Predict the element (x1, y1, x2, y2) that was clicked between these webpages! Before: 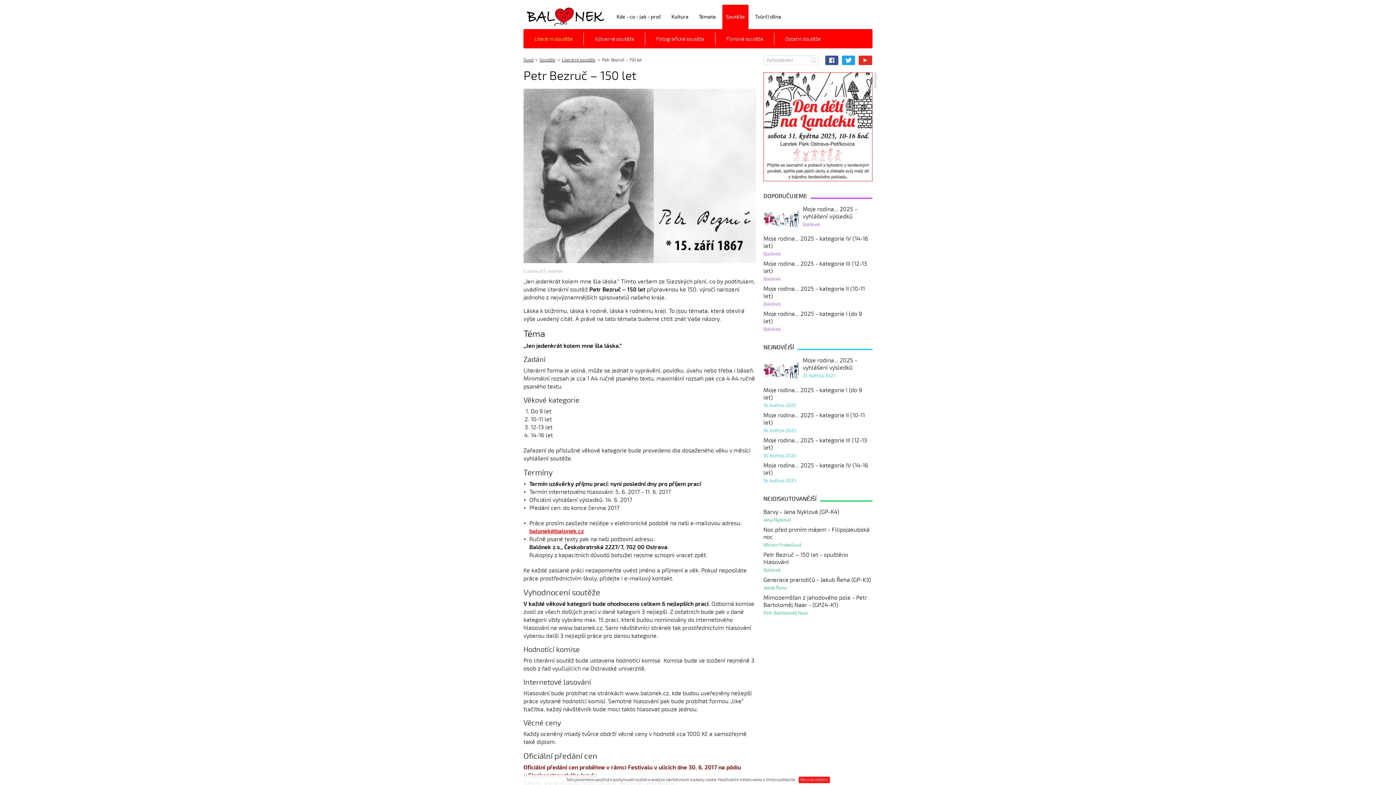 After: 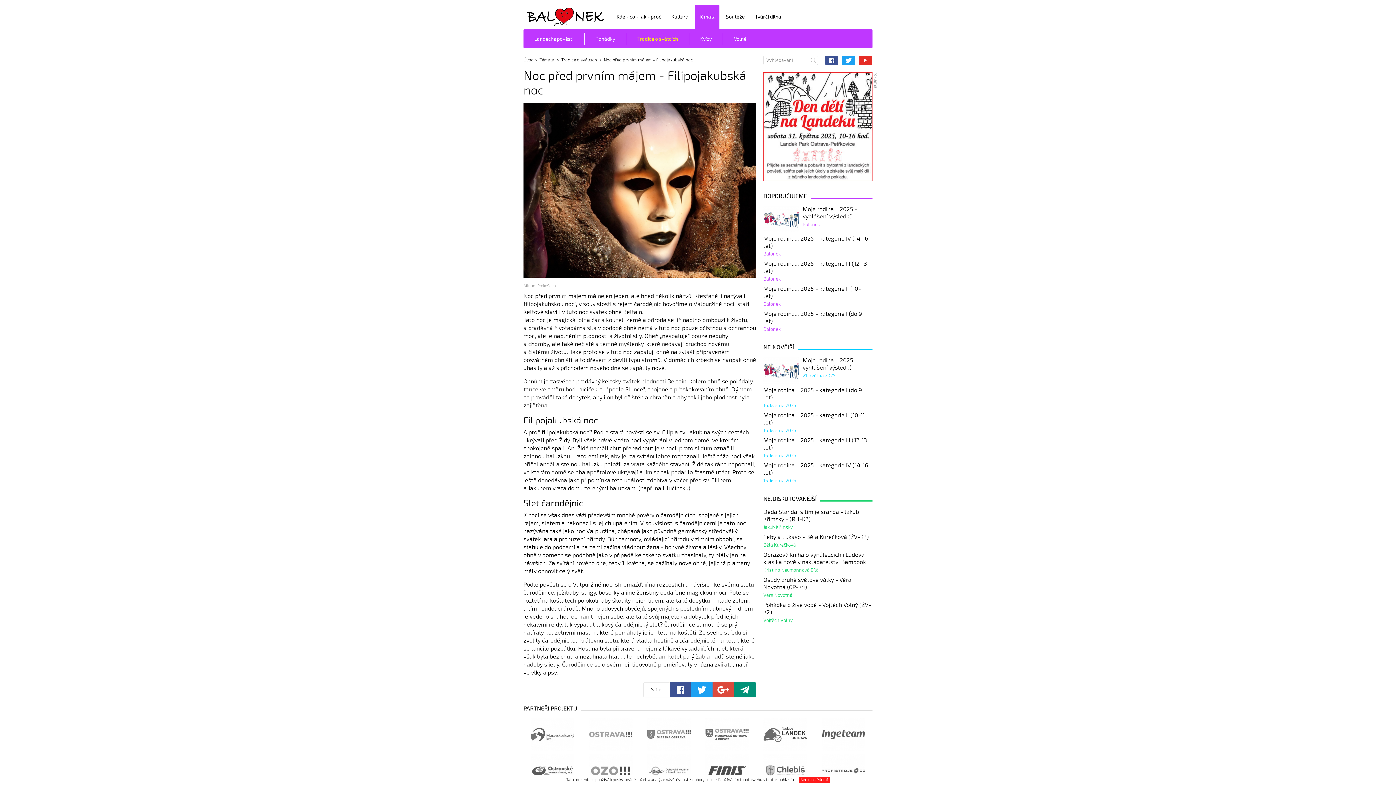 Action: bbox: (763, 526, 872, 548) label: Noc před prvním májem - Filipojakubská noc
Miriam Prokešová